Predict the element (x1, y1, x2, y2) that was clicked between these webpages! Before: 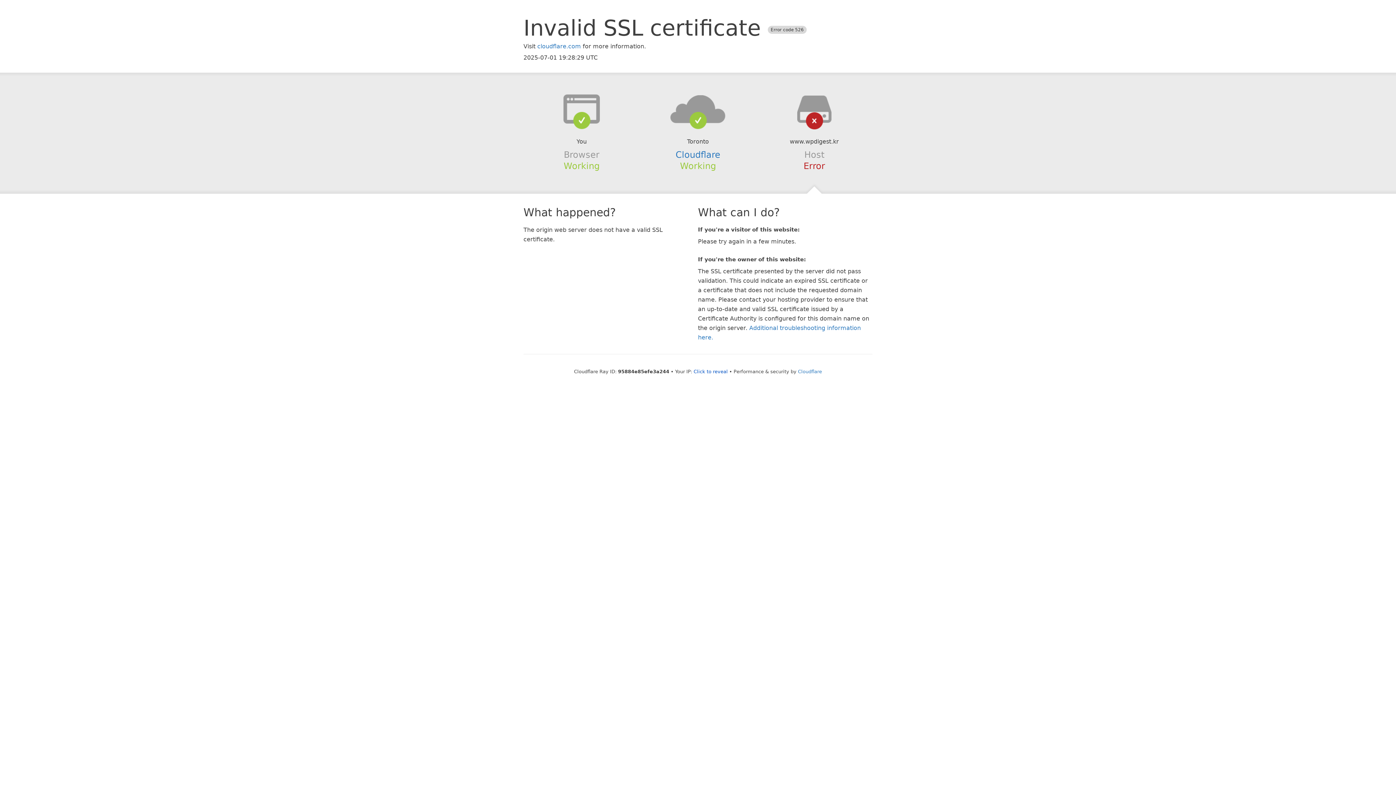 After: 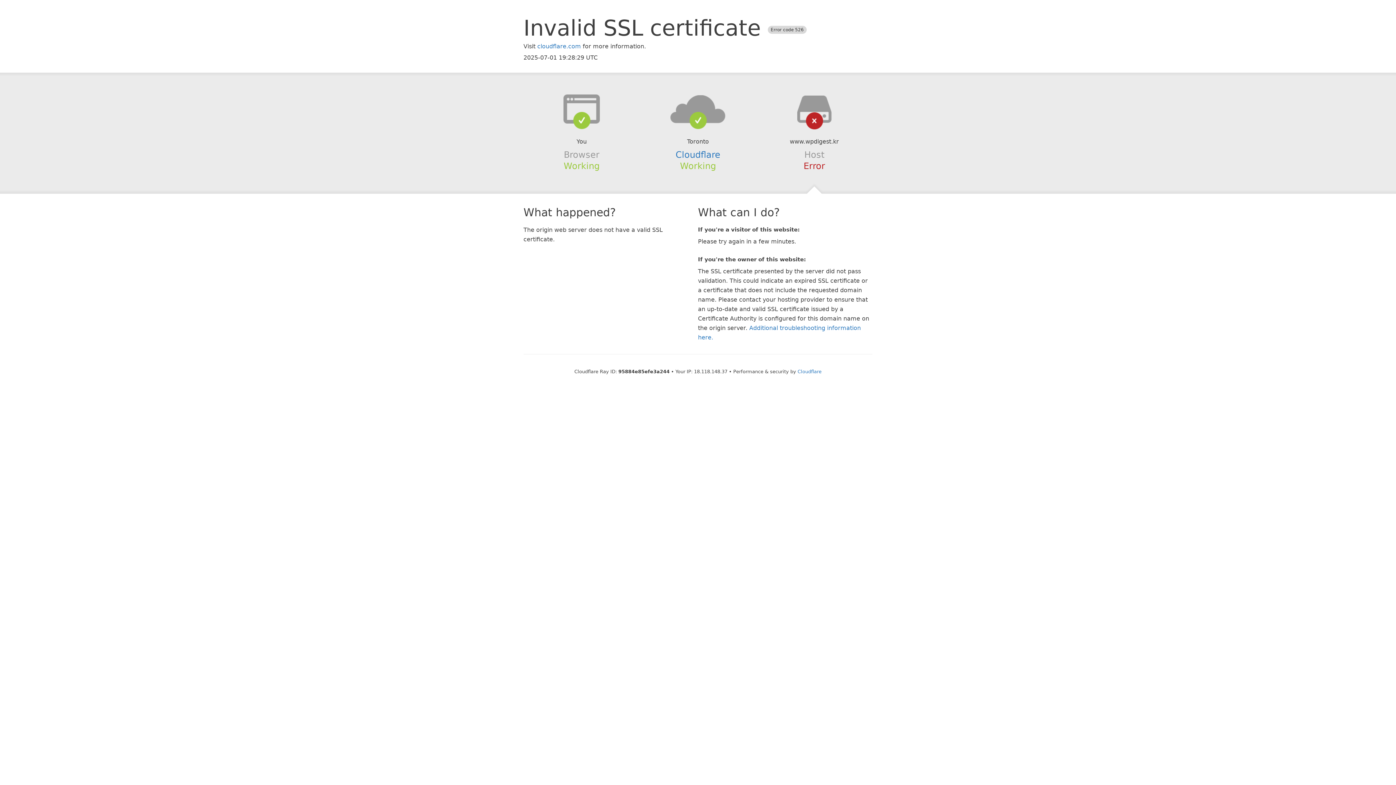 Action: bbox: (693, 368, 728, 374) label: Click to reveal